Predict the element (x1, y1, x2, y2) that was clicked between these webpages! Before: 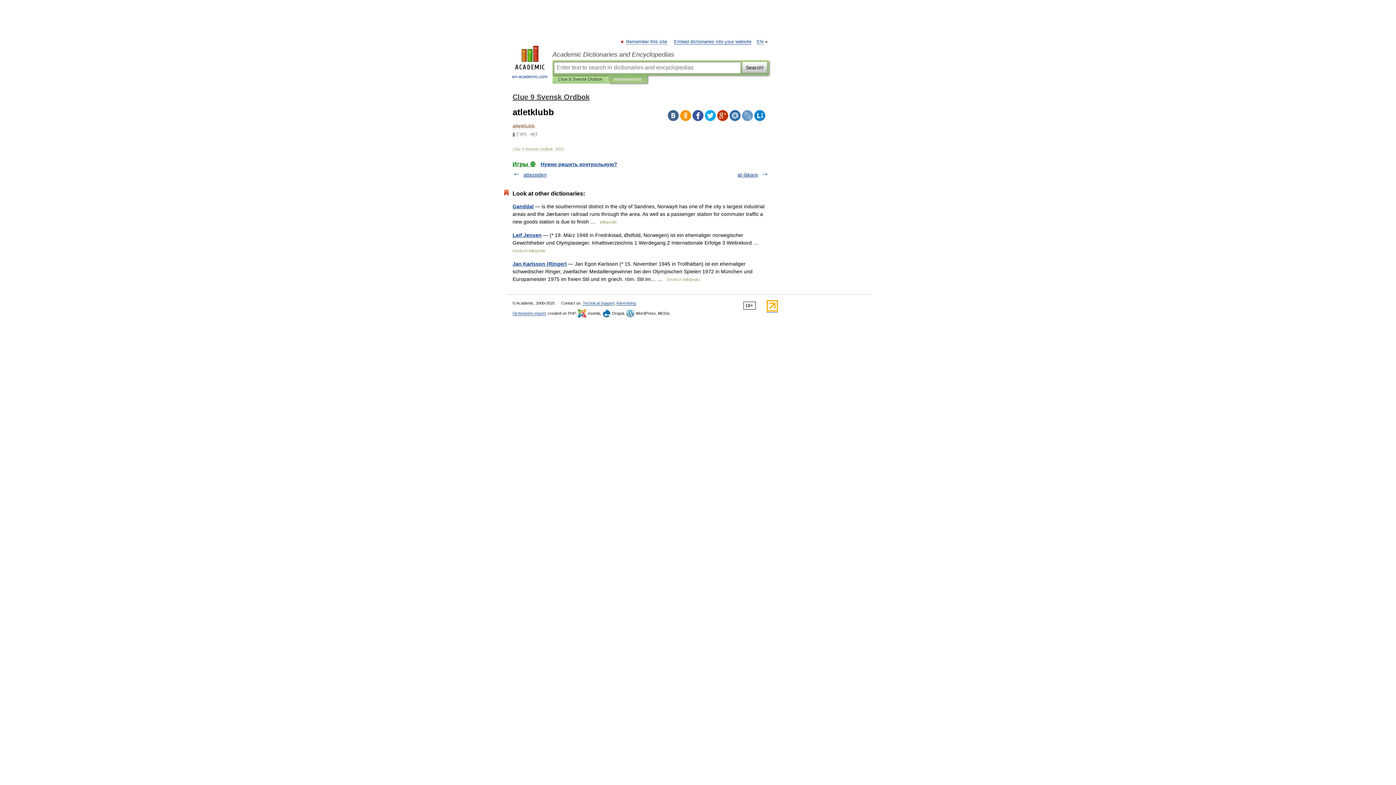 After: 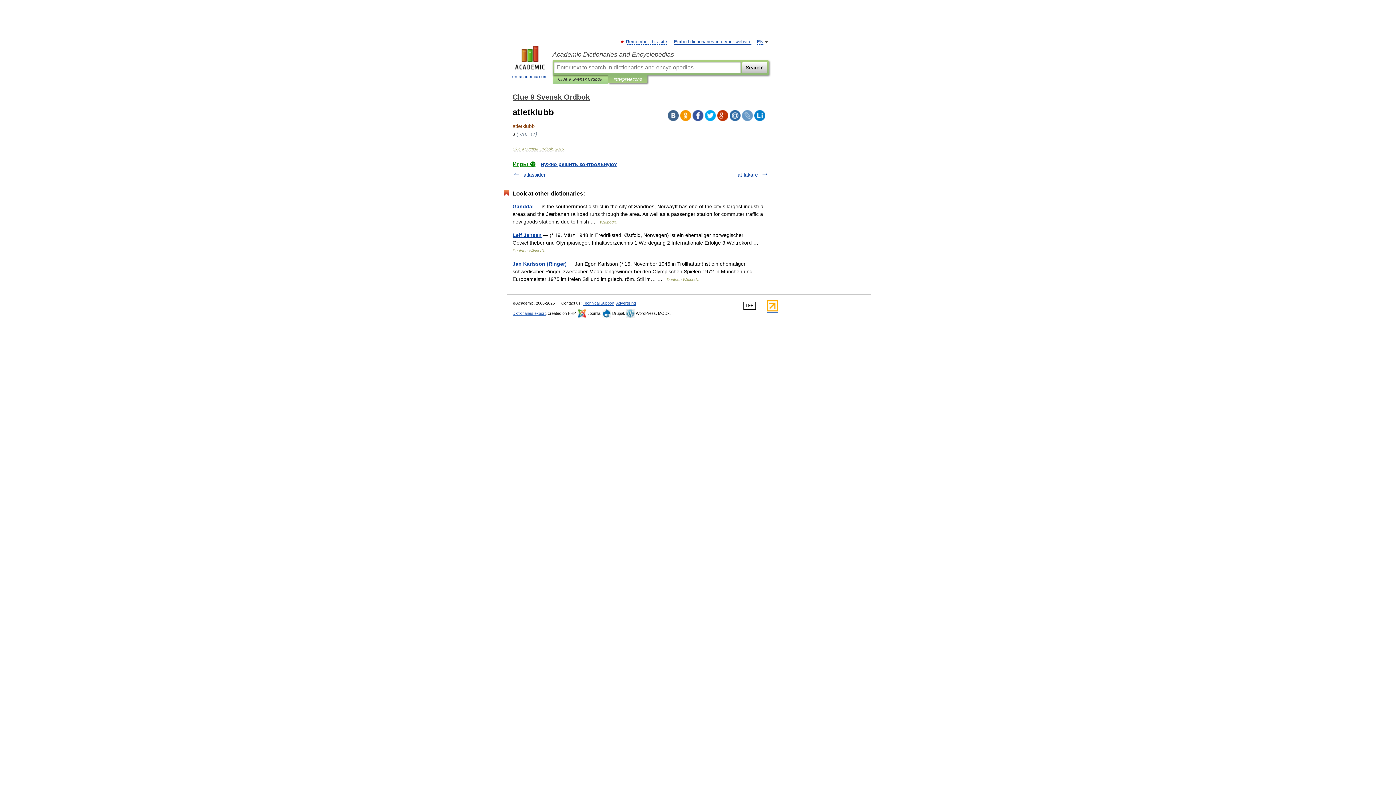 Action: bbox: (668, 110, 678, 121)